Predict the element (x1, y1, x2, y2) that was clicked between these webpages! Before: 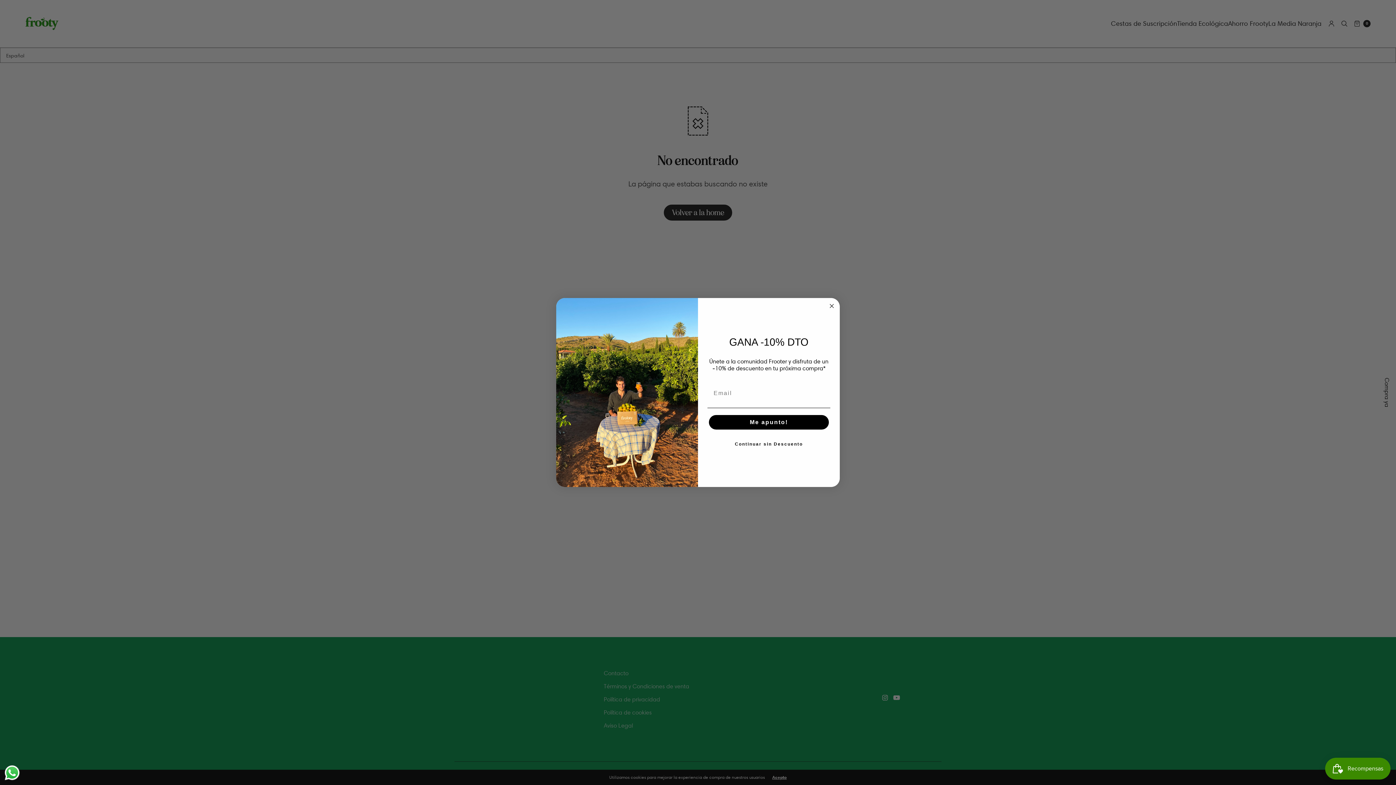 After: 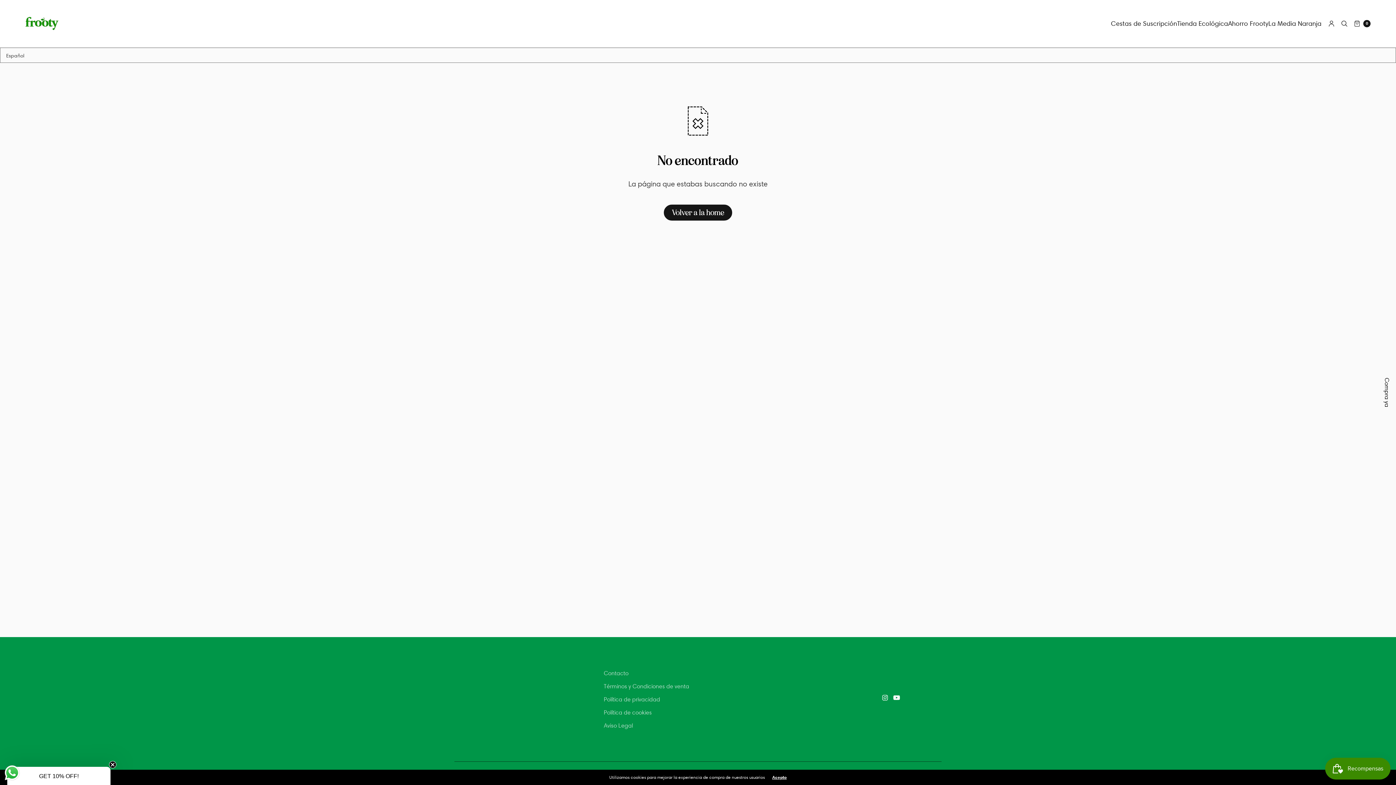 Action: bbox: (3, 764, 20, 781) label: Send a message via WhatsApp